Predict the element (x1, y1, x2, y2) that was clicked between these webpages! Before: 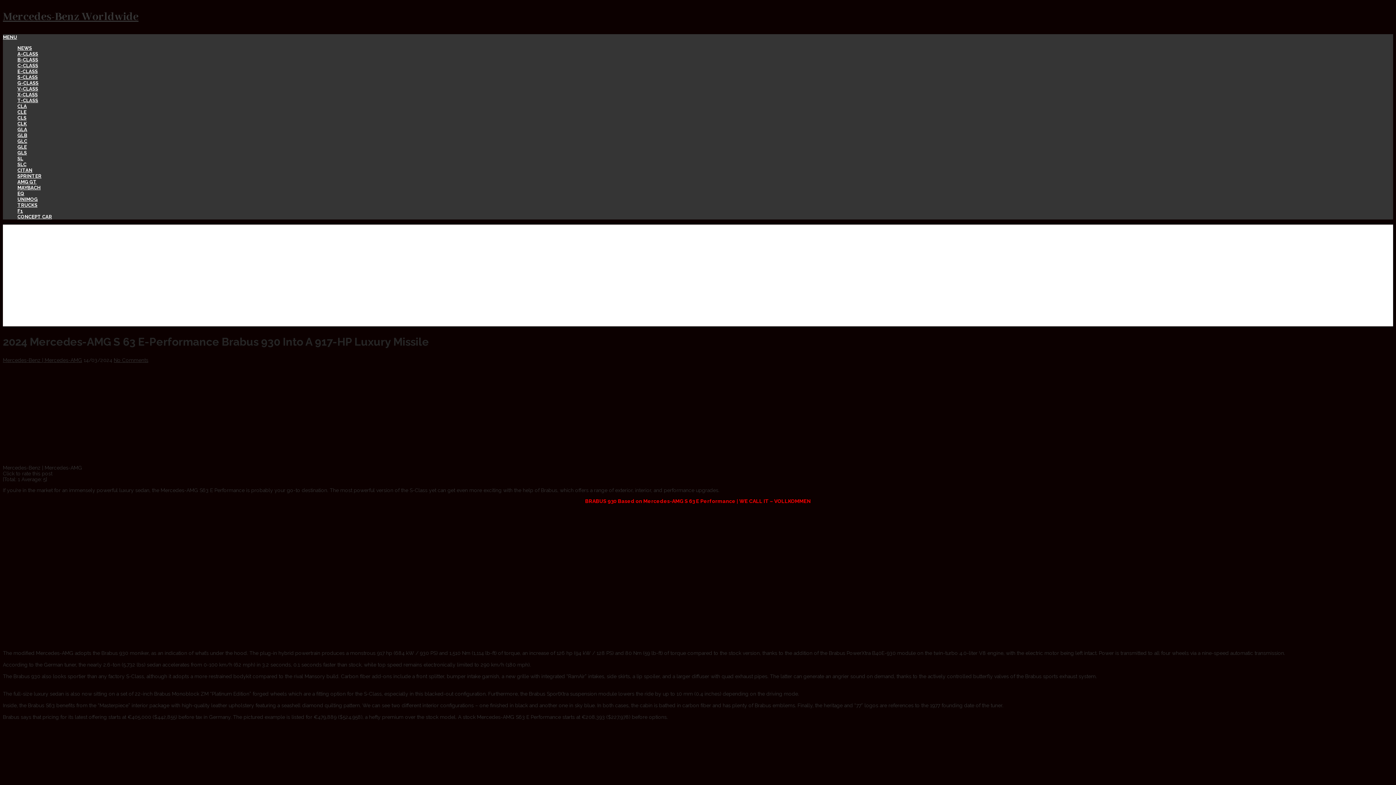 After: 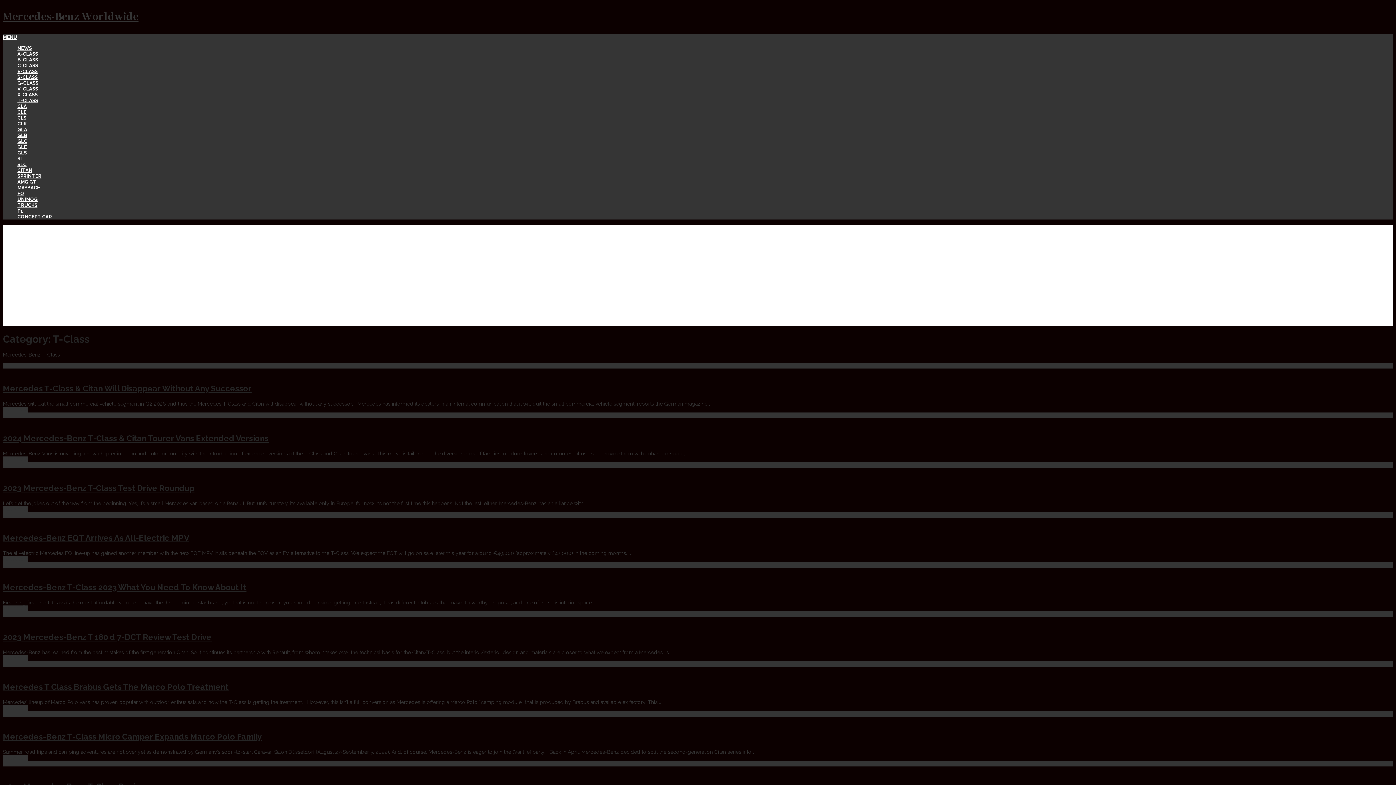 Action: label: T-CLASS bbox: (17, 97, 38, 103)